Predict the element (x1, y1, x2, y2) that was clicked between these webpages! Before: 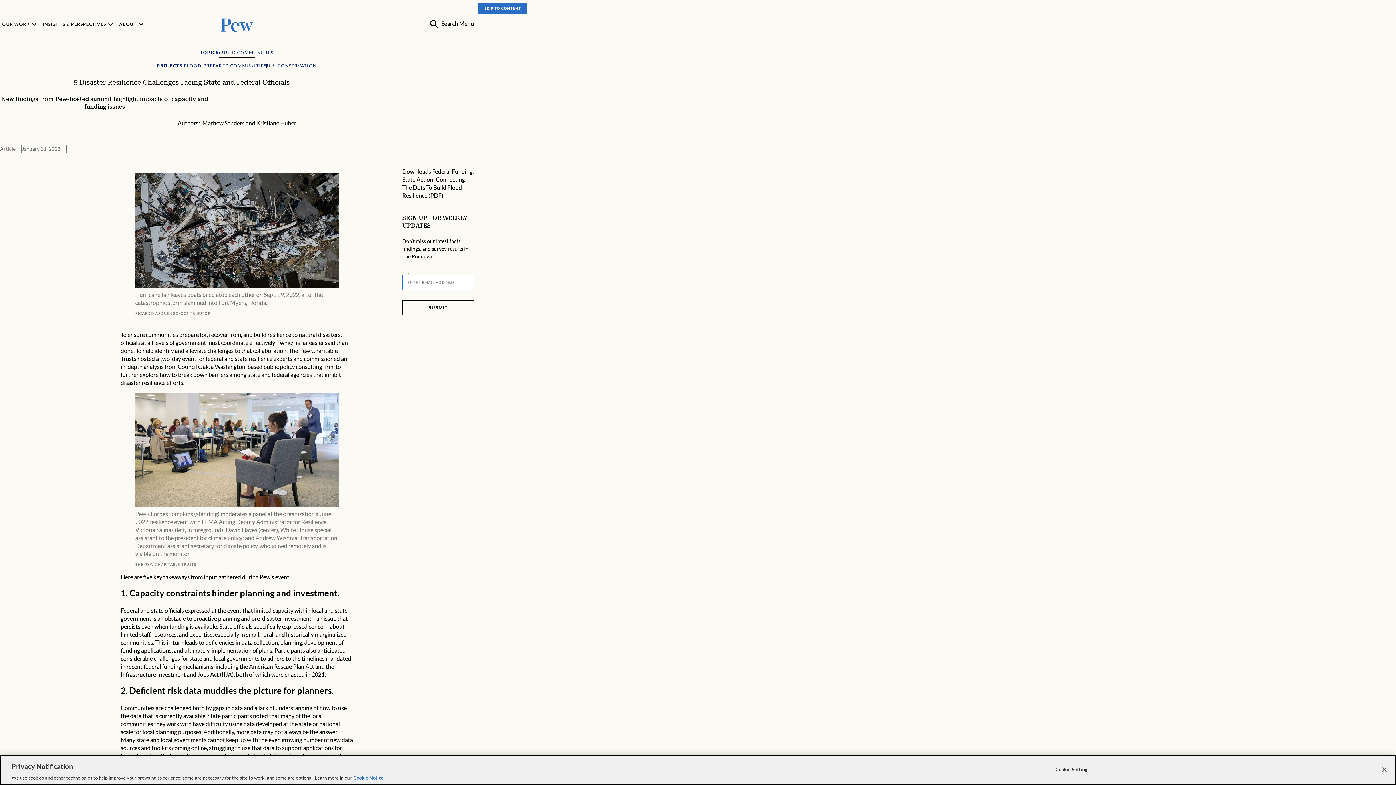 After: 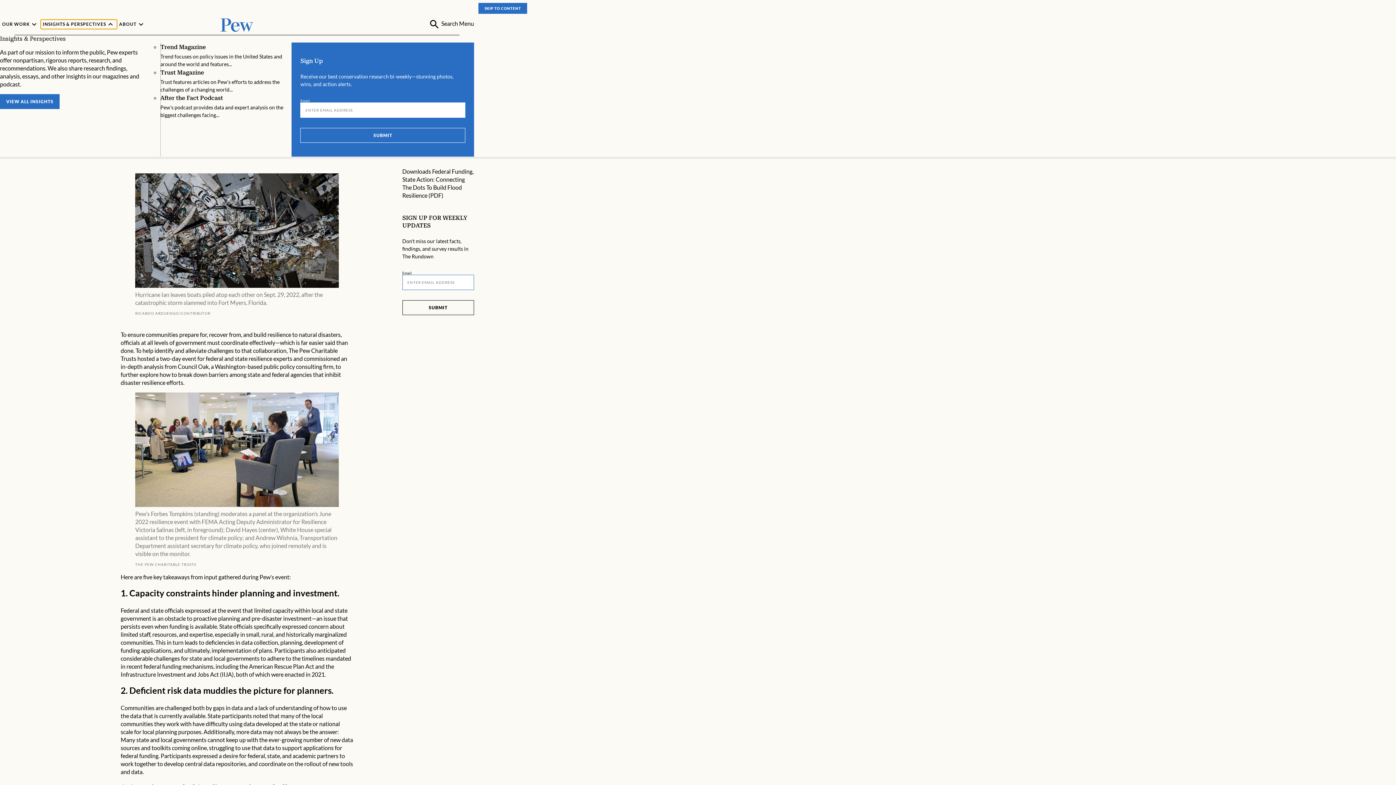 Action: label: INSIGHTS & PERSPECTIVES bbox: (40, 19, 117, 29)